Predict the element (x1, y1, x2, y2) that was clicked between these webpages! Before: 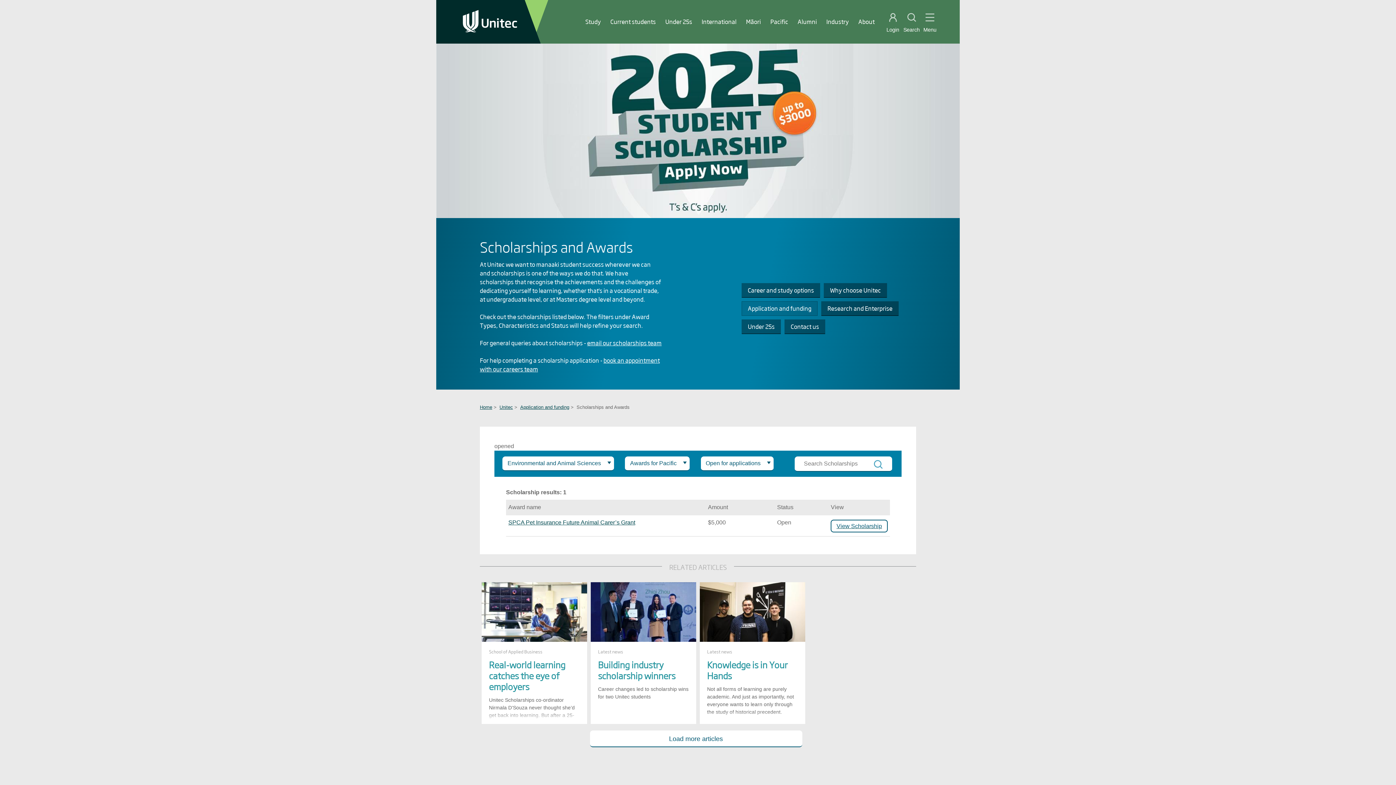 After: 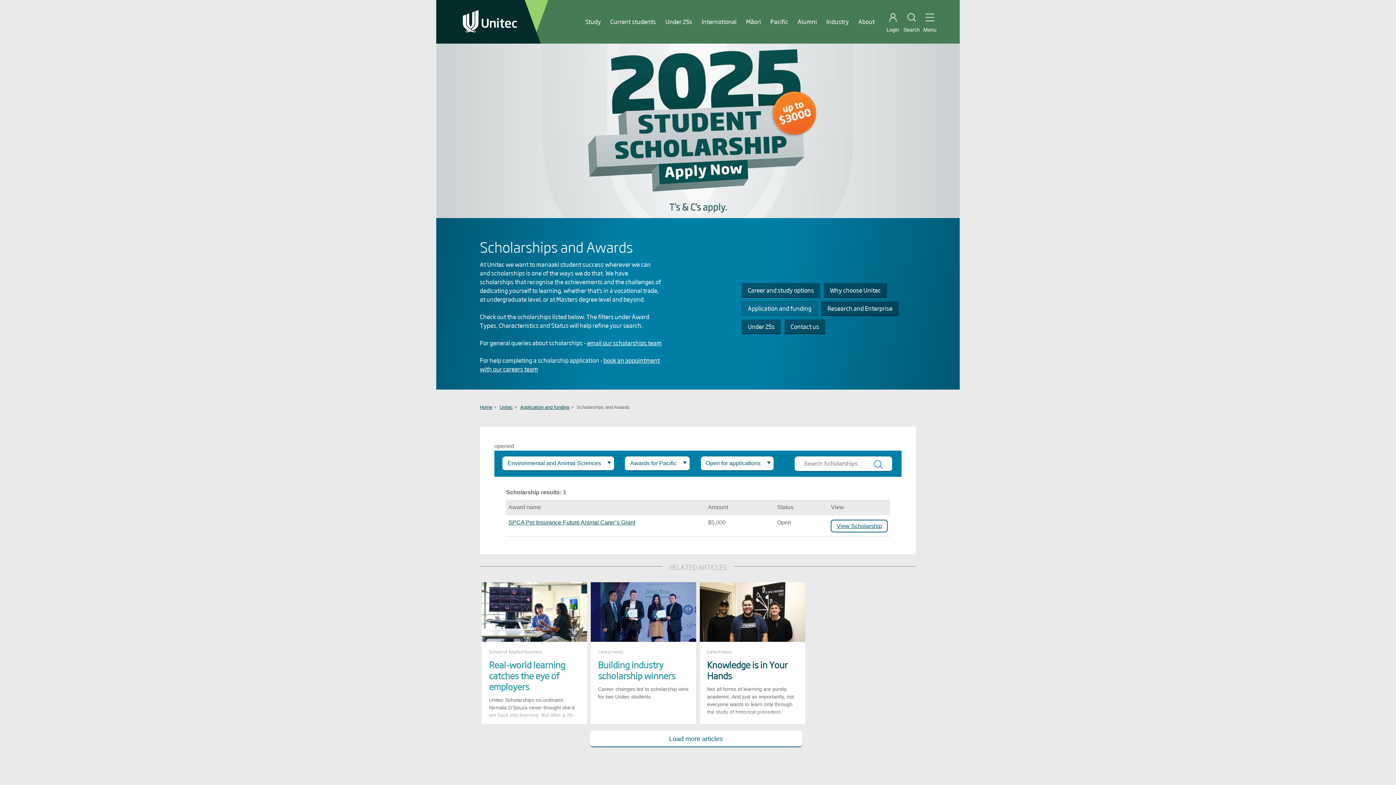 Action: bbox: (707, 658, 788, 682) label: Knowledge is in Your Hands